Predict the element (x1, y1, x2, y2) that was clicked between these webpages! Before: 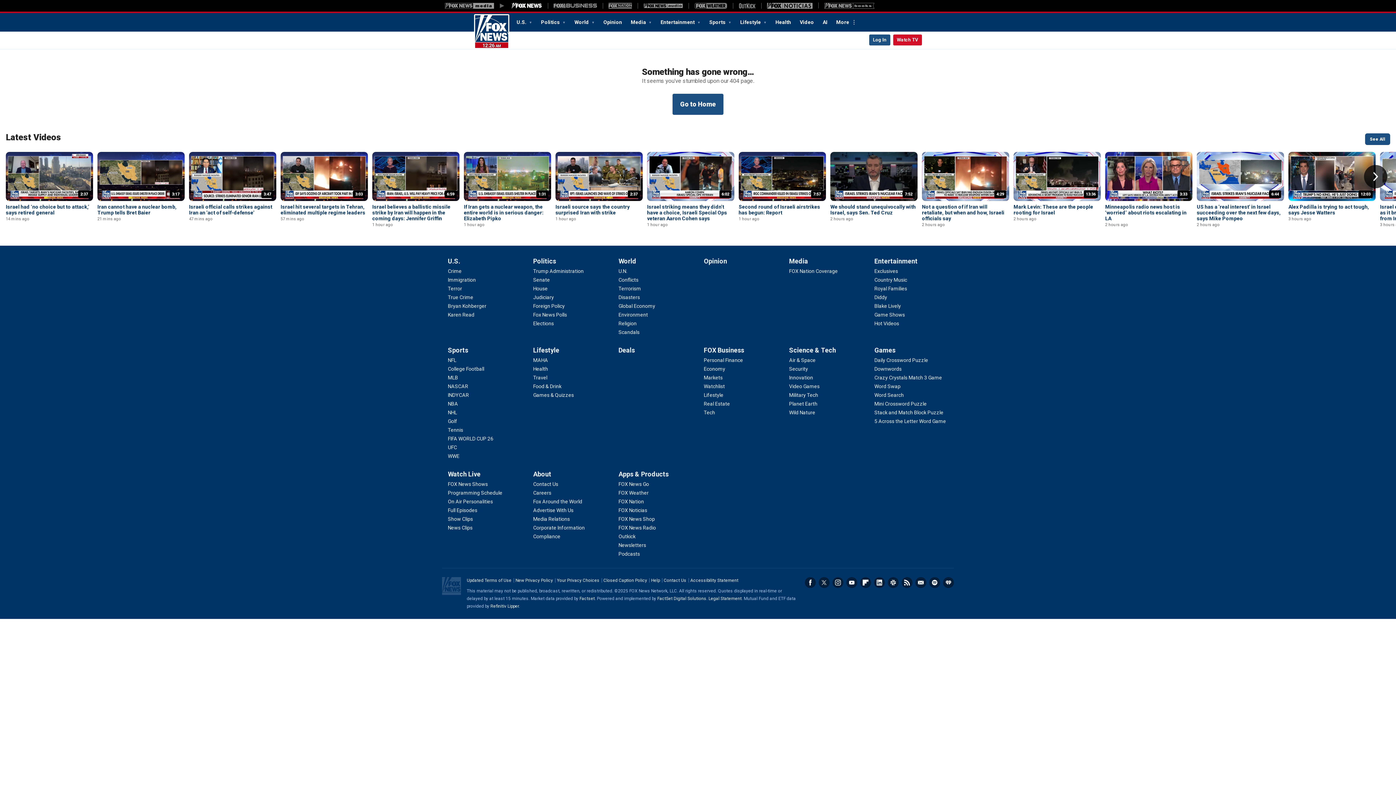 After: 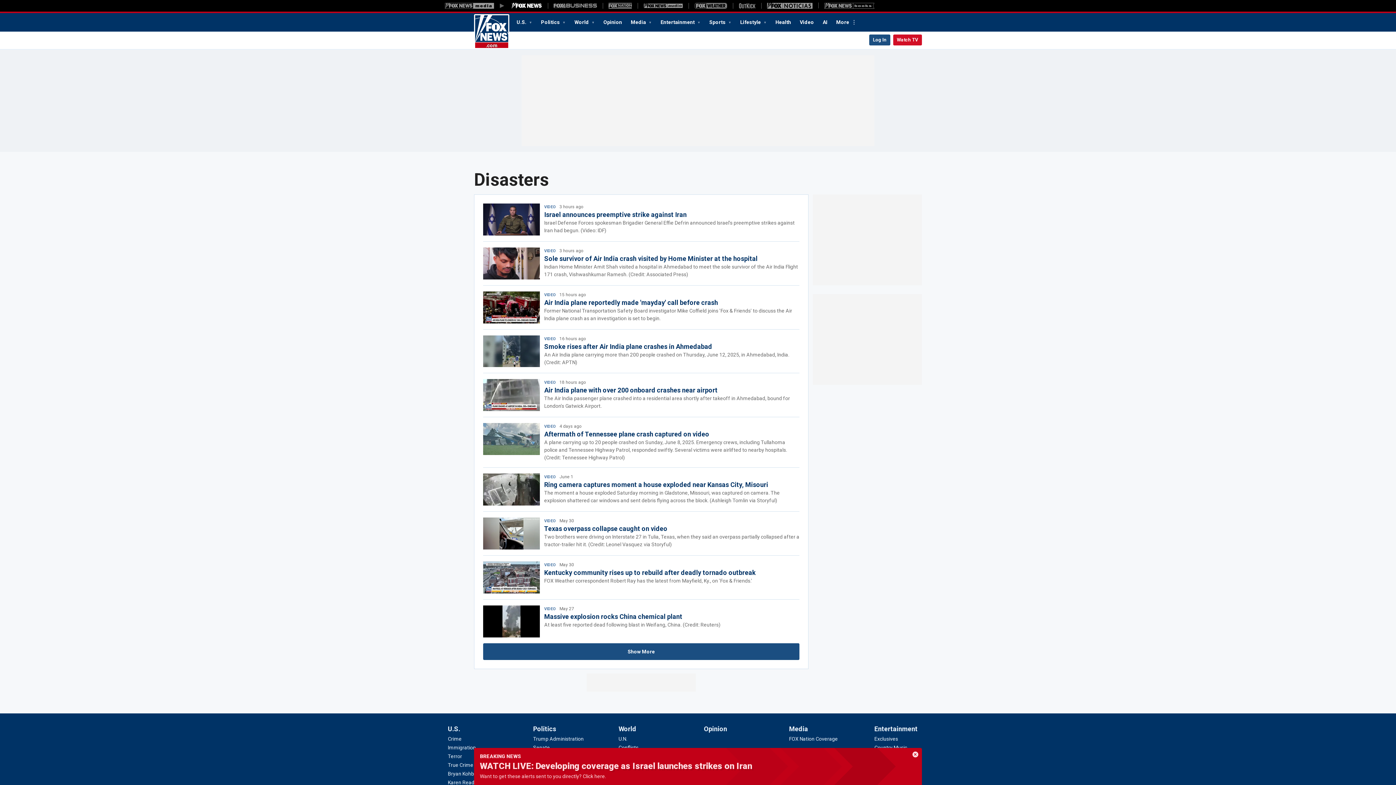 Action: bbox: (618, 294, 640, 300) label: World - Disasters